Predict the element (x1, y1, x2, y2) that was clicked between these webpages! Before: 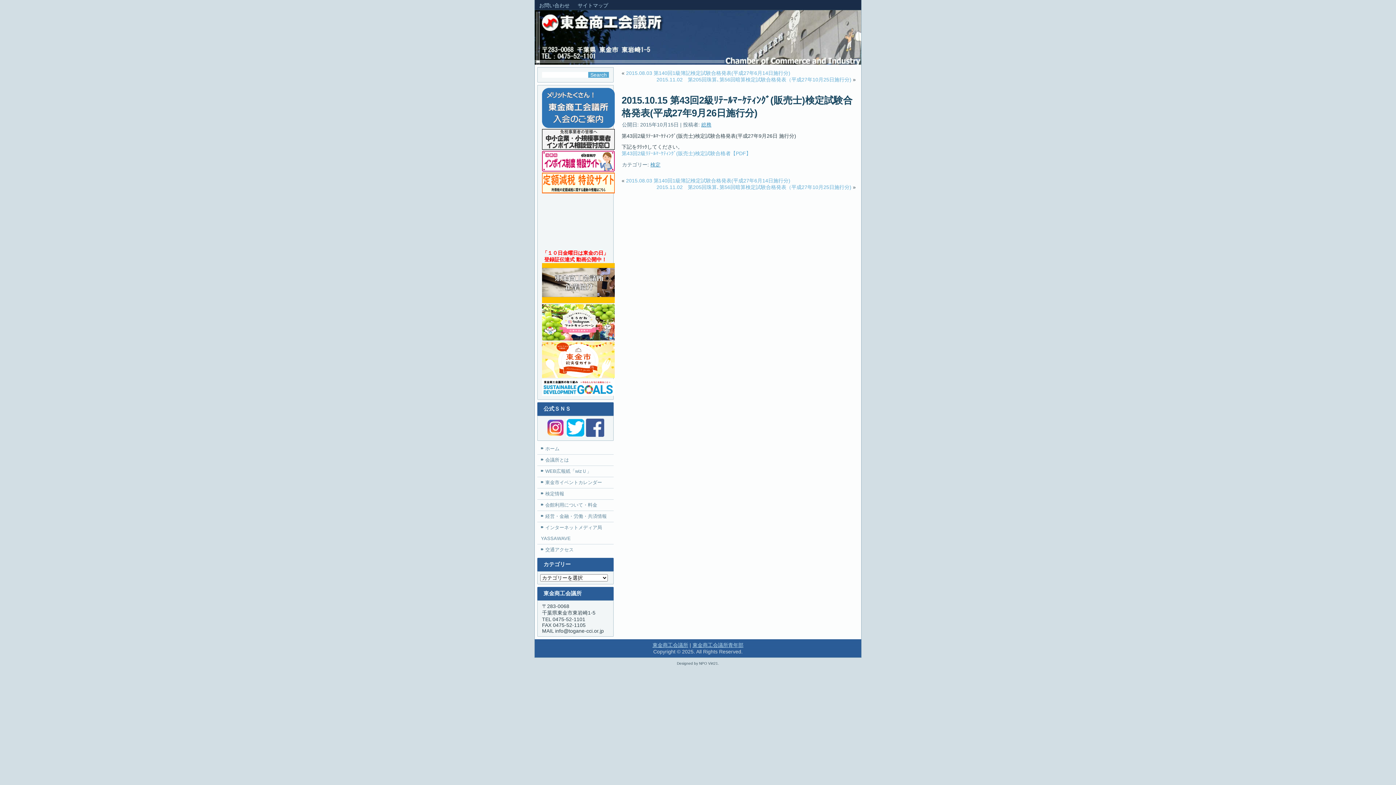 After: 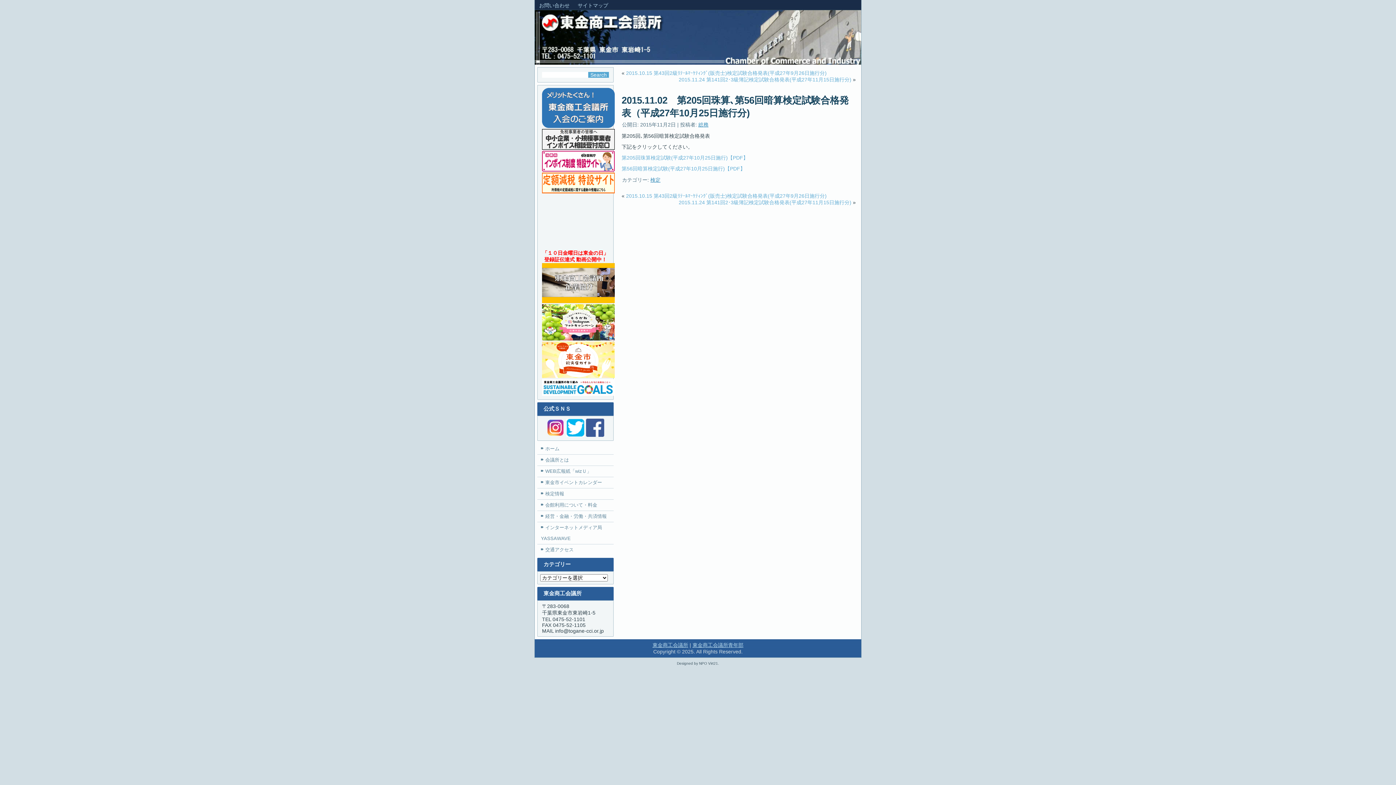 Action: bbox: (656, 76, 851, 82) label: 2015.11.02　第205回珠算､第56回暗算検定試験合格発表（平成27年10月25日施行分)